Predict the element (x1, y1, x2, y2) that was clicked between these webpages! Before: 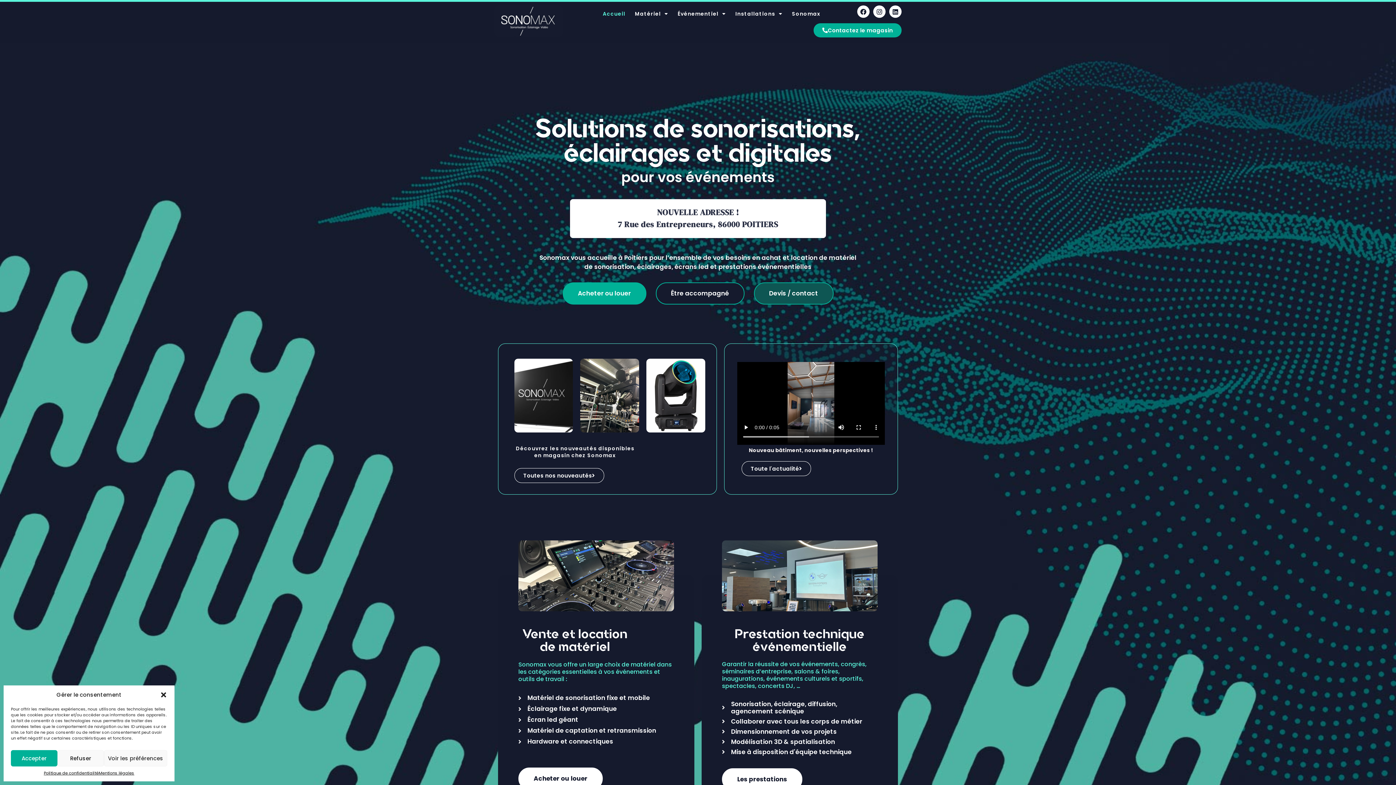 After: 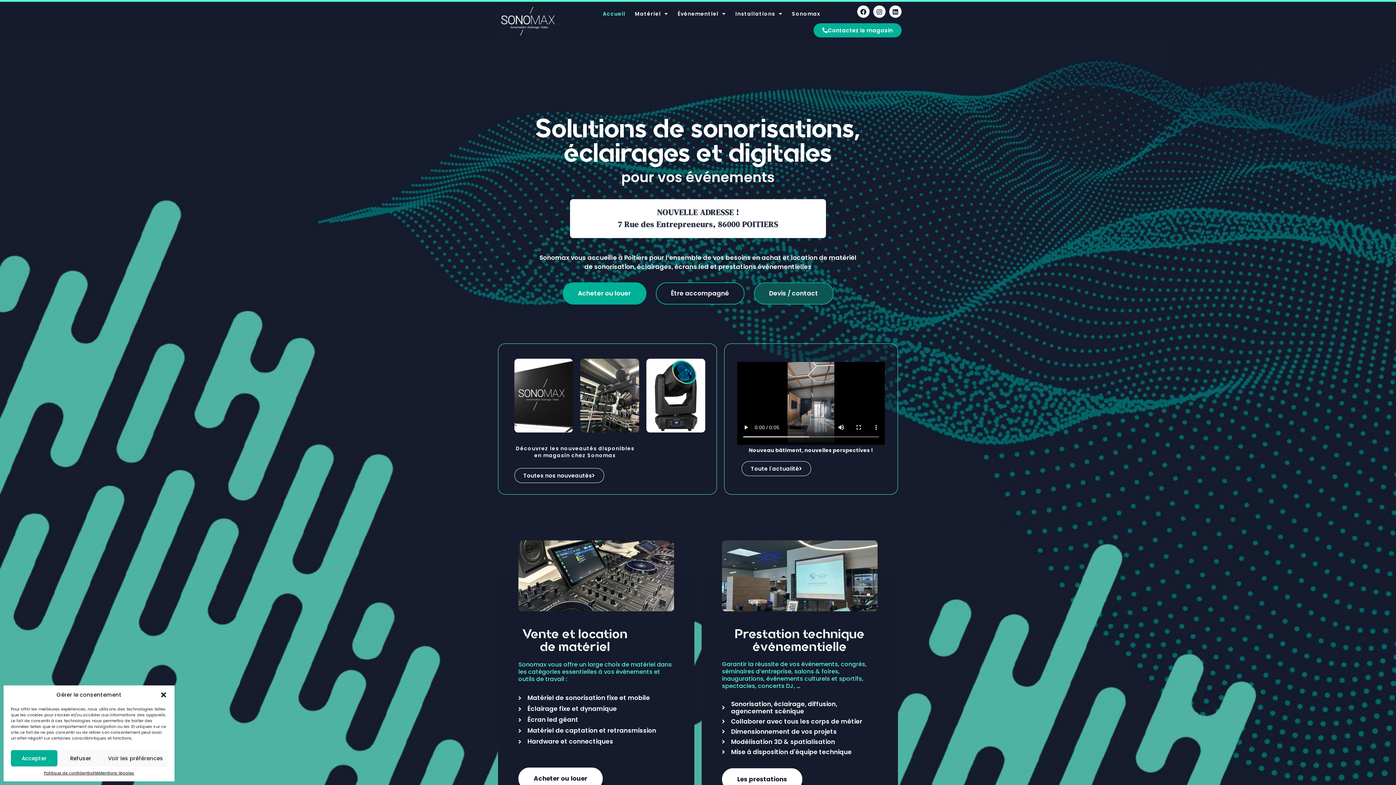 Action: bbox: (598, 5, 630, 21) label: Accueil